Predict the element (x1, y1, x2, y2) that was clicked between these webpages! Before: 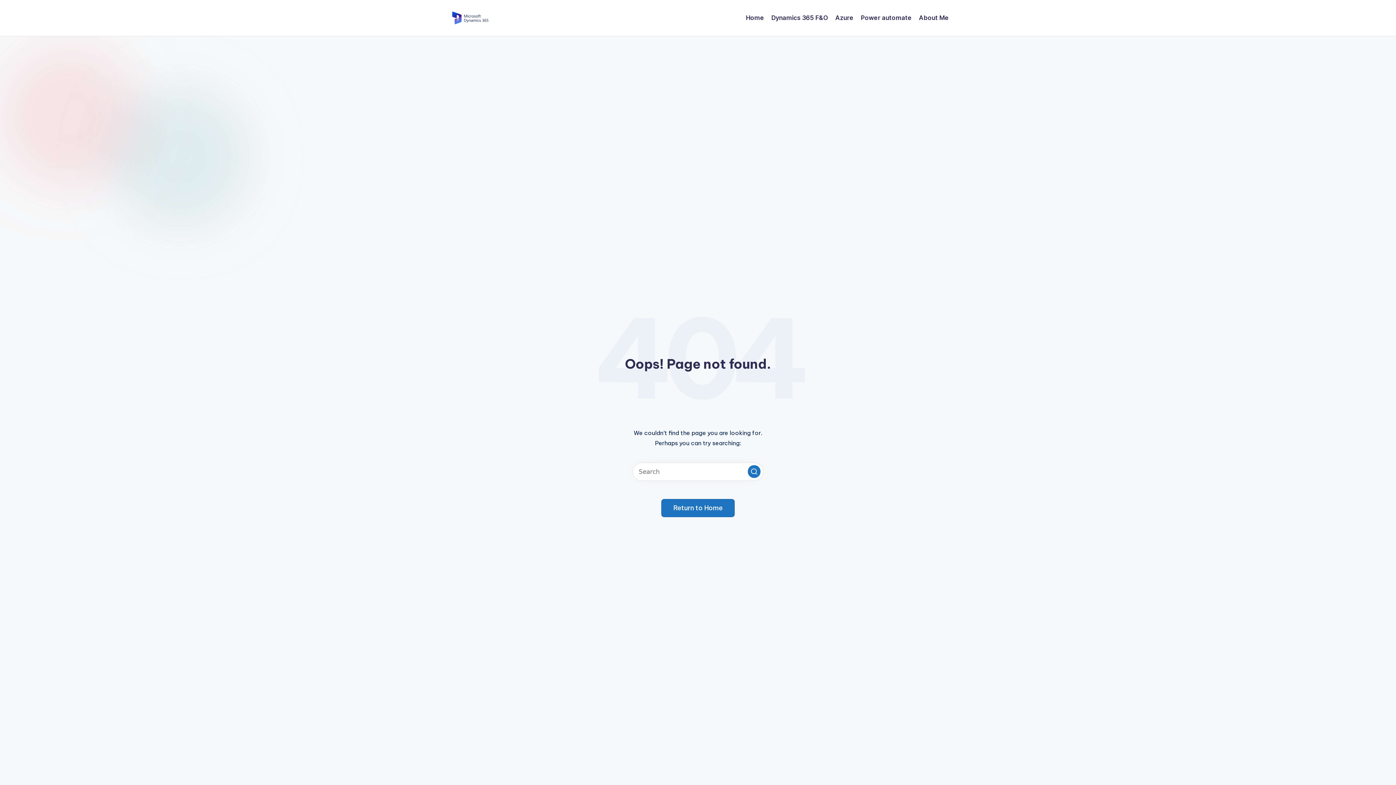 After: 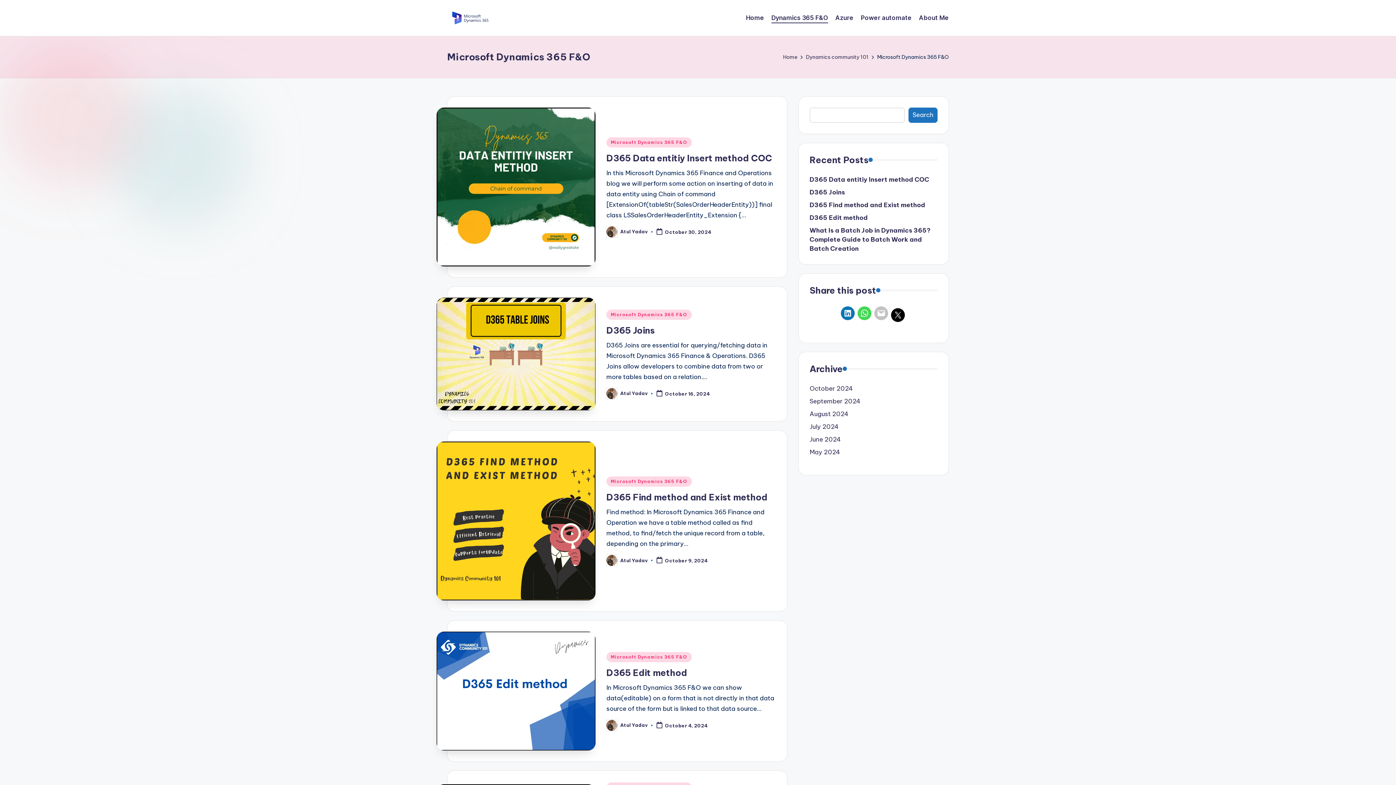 Action: bbox: (771, 12, 828, 23) label: Dynamics 365 F&O